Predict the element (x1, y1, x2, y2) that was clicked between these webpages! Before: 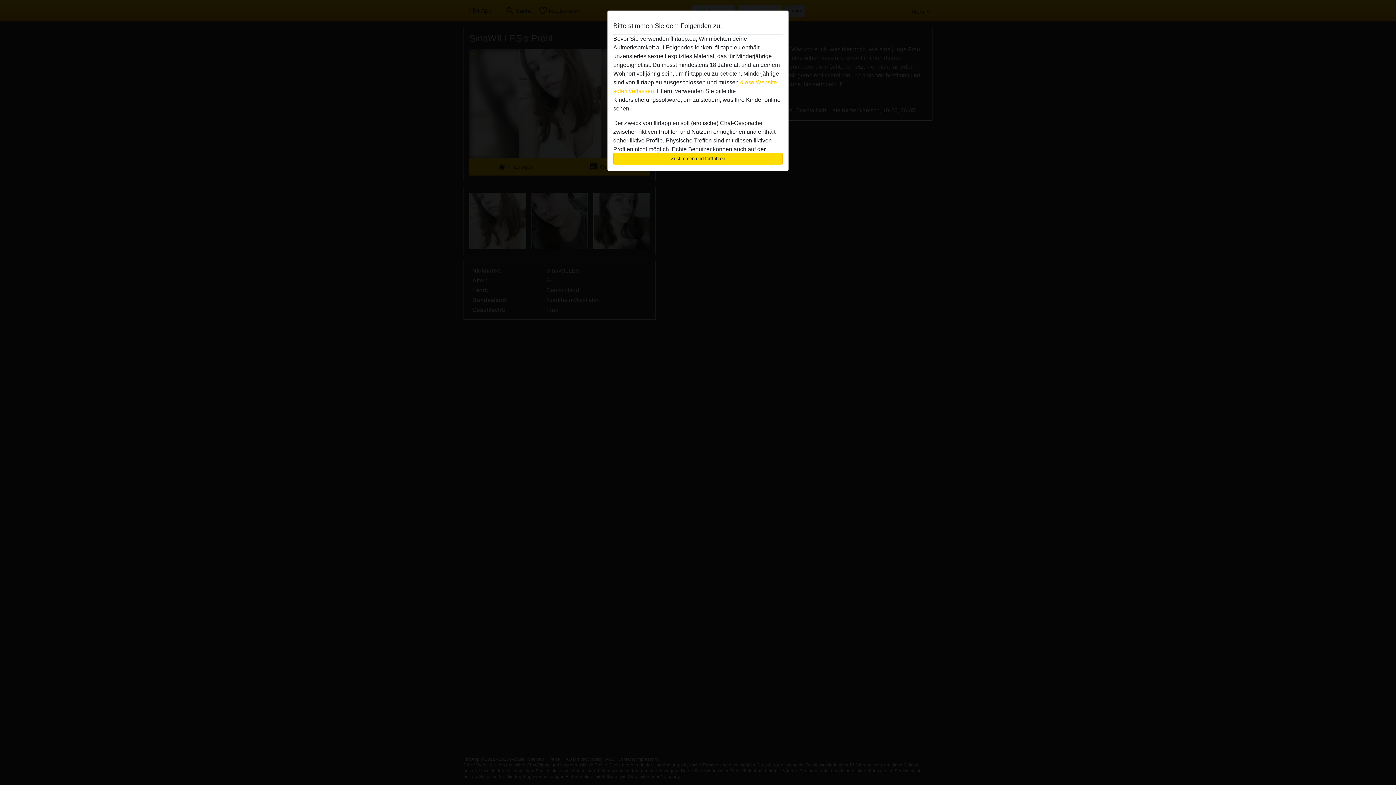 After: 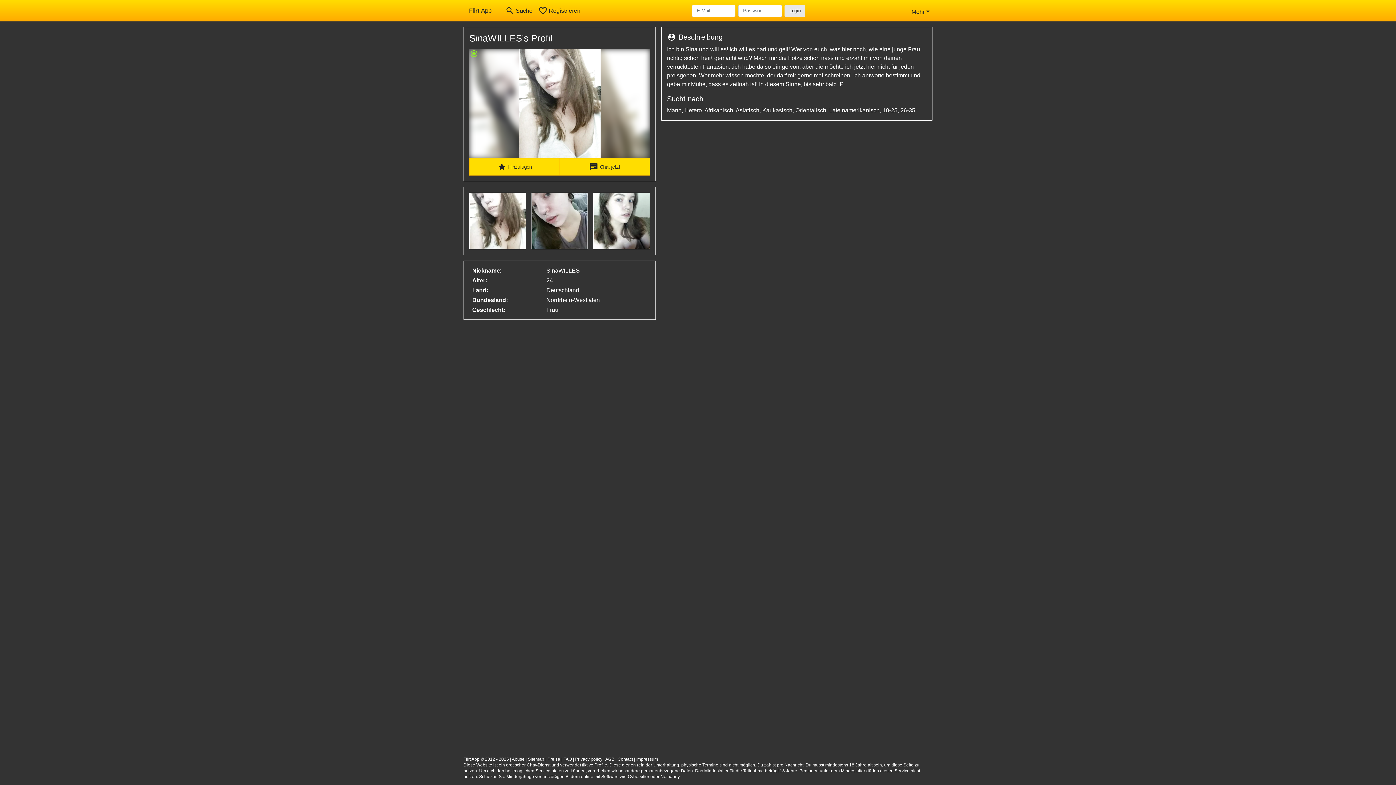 Action: label: Zustimmen und fortfahren bbox: (613, 152, 782, 165)